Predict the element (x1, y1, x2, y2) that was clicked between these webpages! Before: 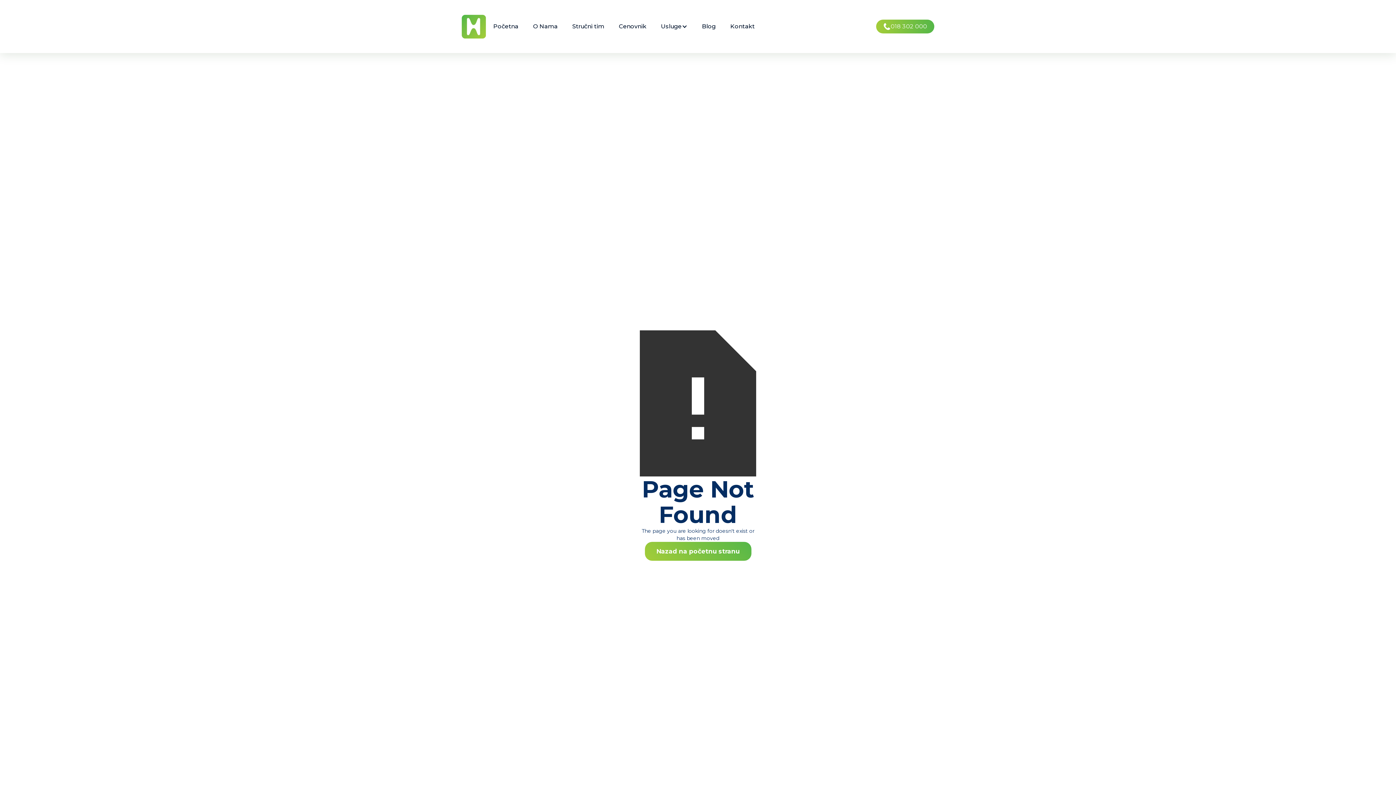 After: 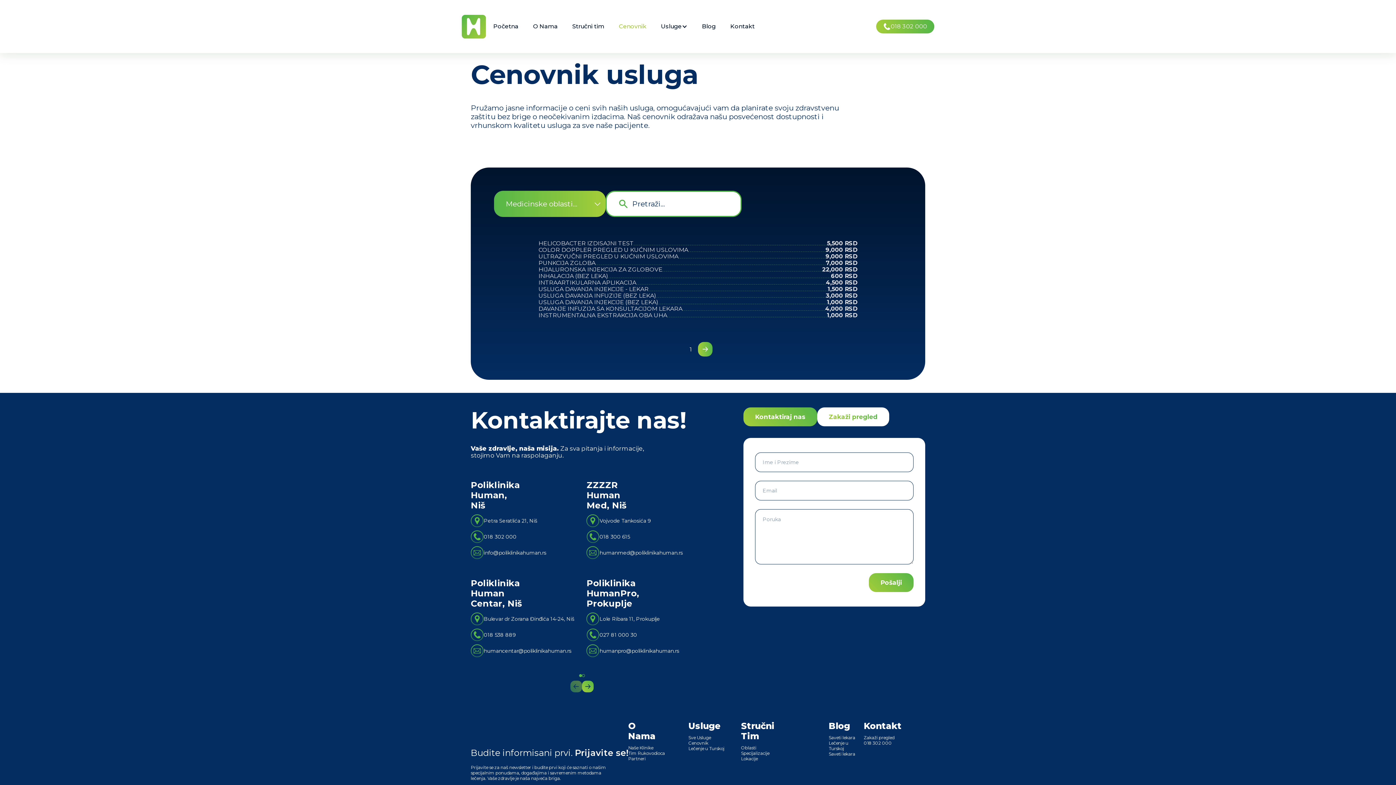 Action: label: Cenovnik bbox: (611, 19, 653, 33)